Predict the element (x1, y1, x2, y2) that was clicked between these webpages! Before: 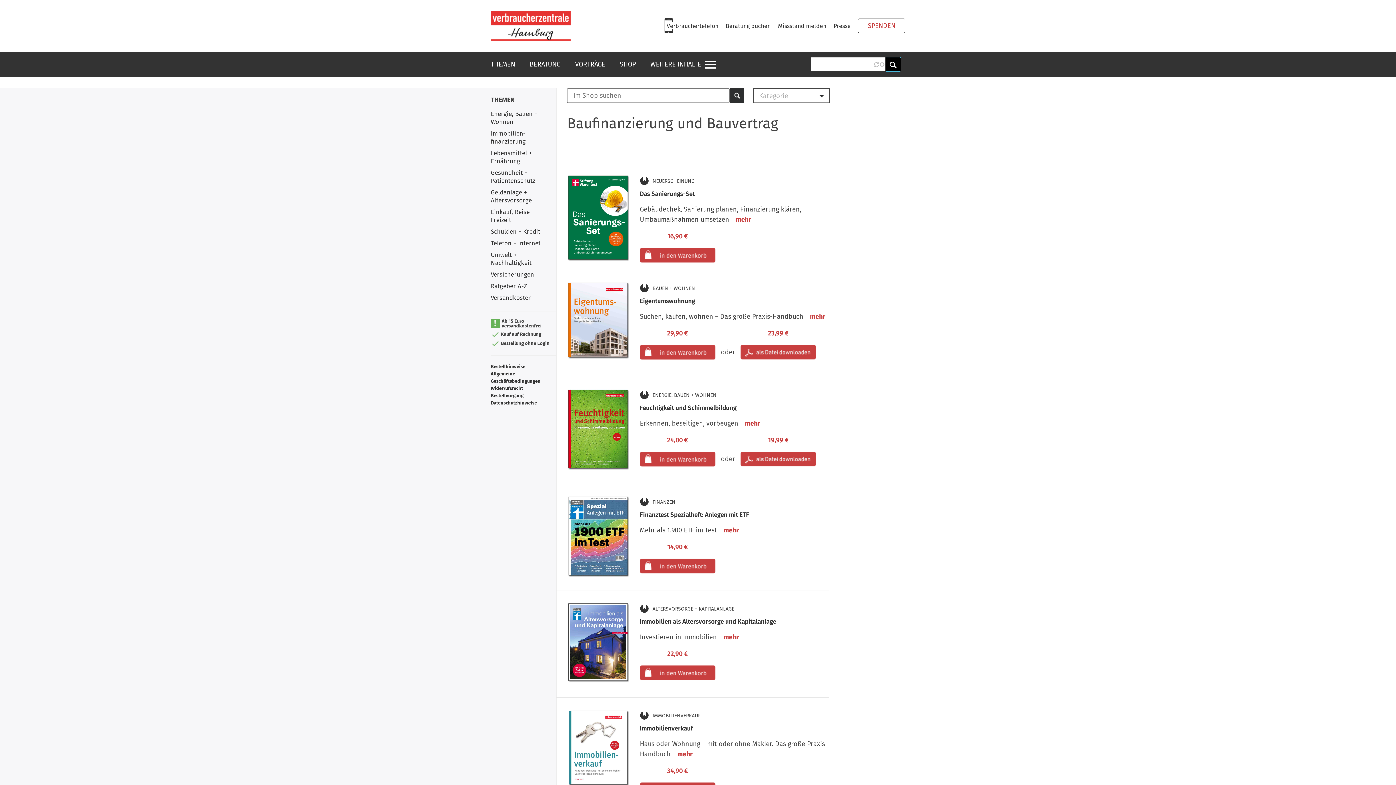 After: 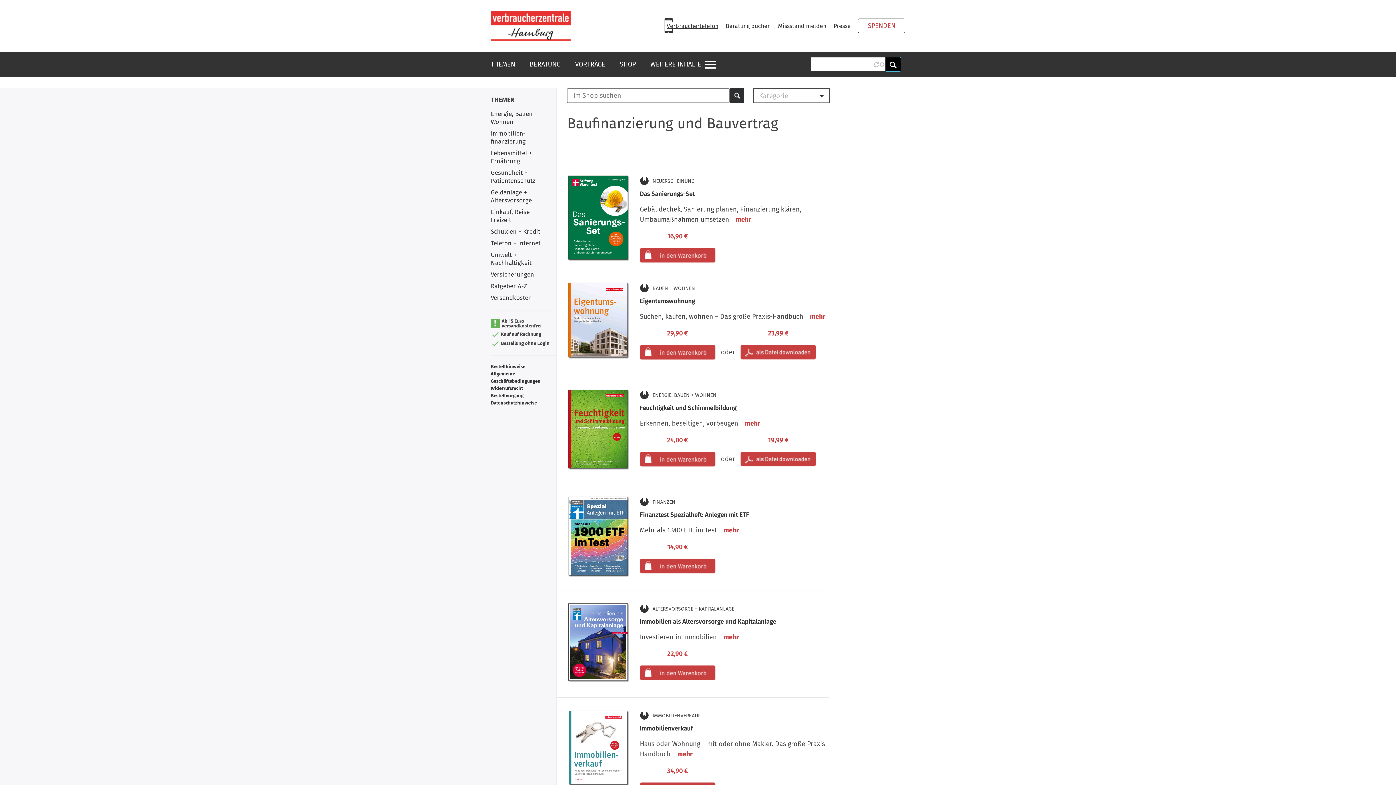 Action: label: Verbrauchertelefon bbox: (666, 22, 718, 29)